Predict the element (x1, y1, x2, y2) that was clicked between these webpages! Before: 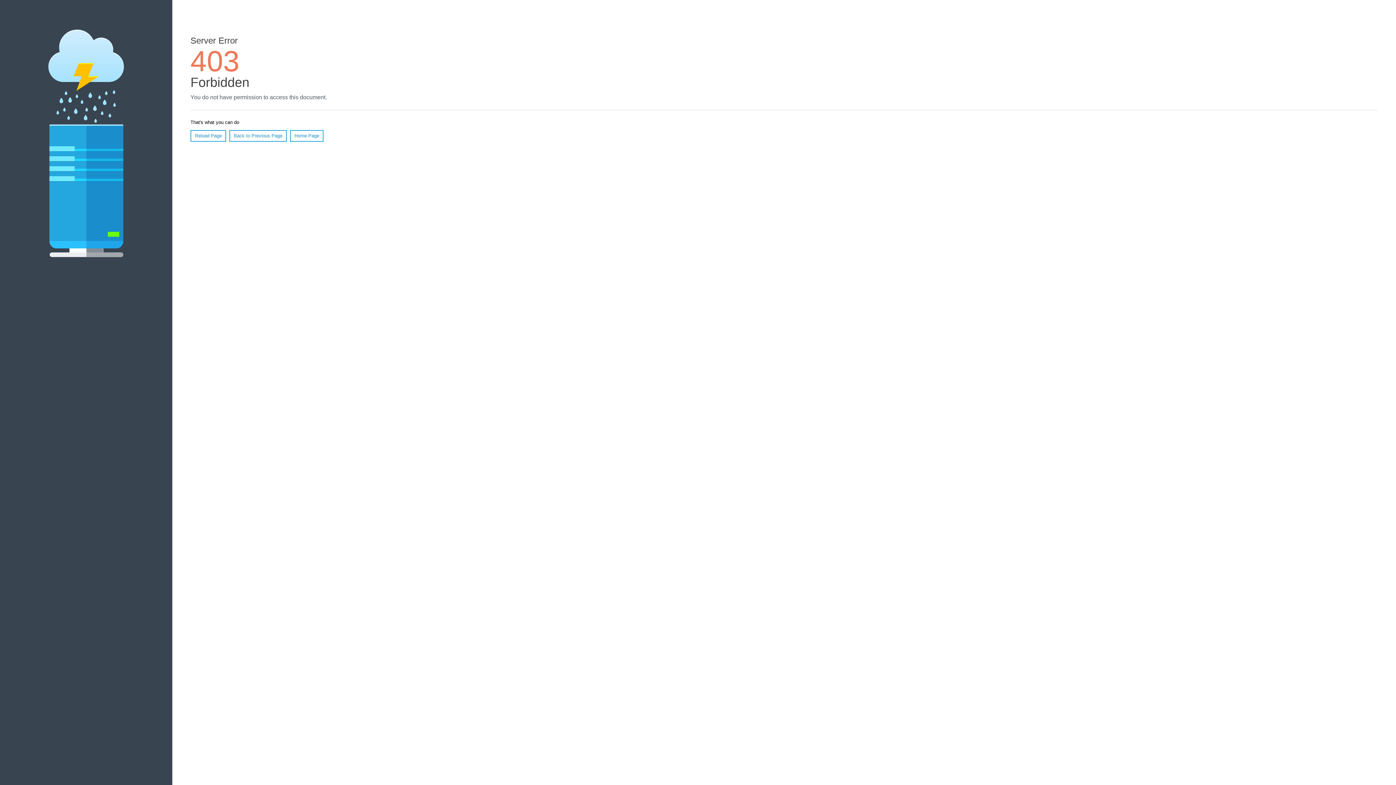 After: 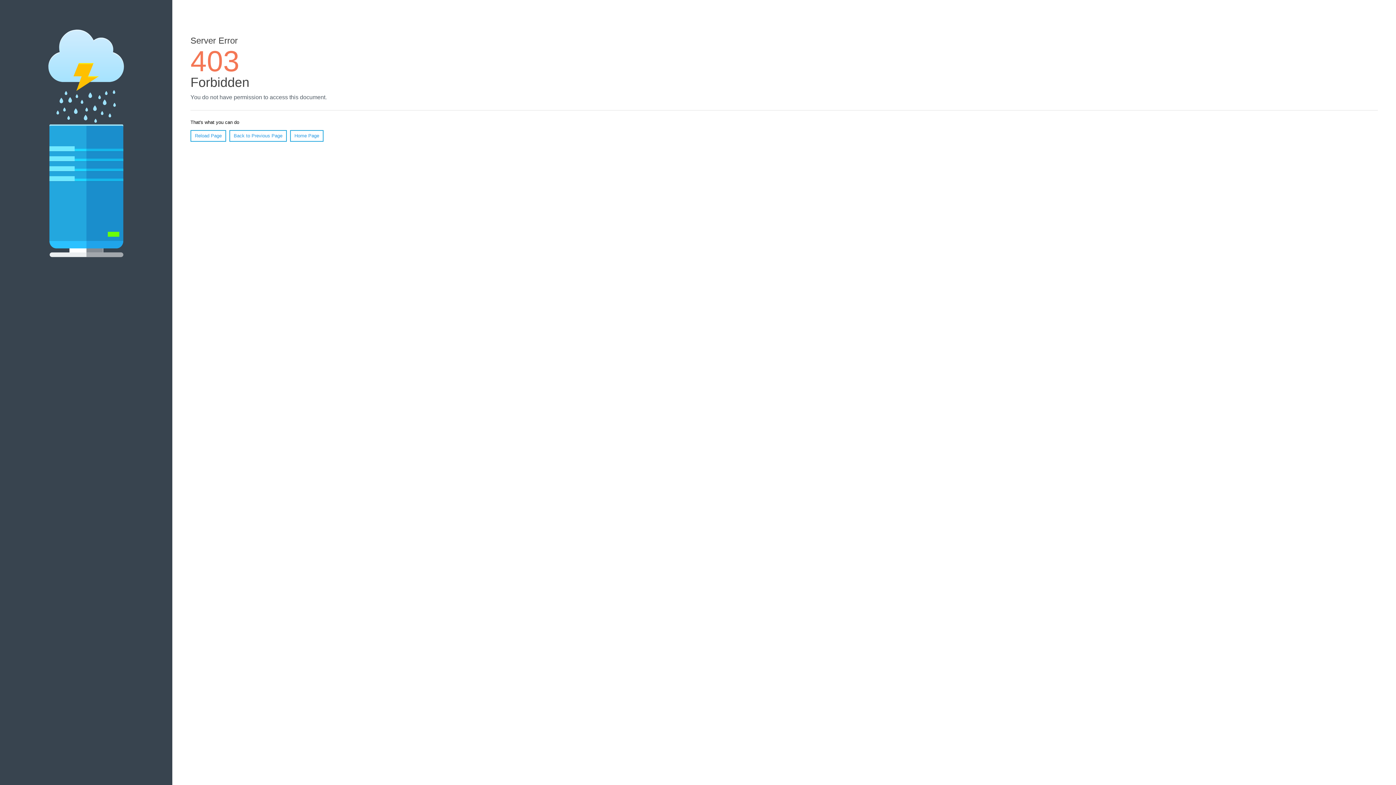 Action: label: Home Page bbox: (290, 130, 323, 141)